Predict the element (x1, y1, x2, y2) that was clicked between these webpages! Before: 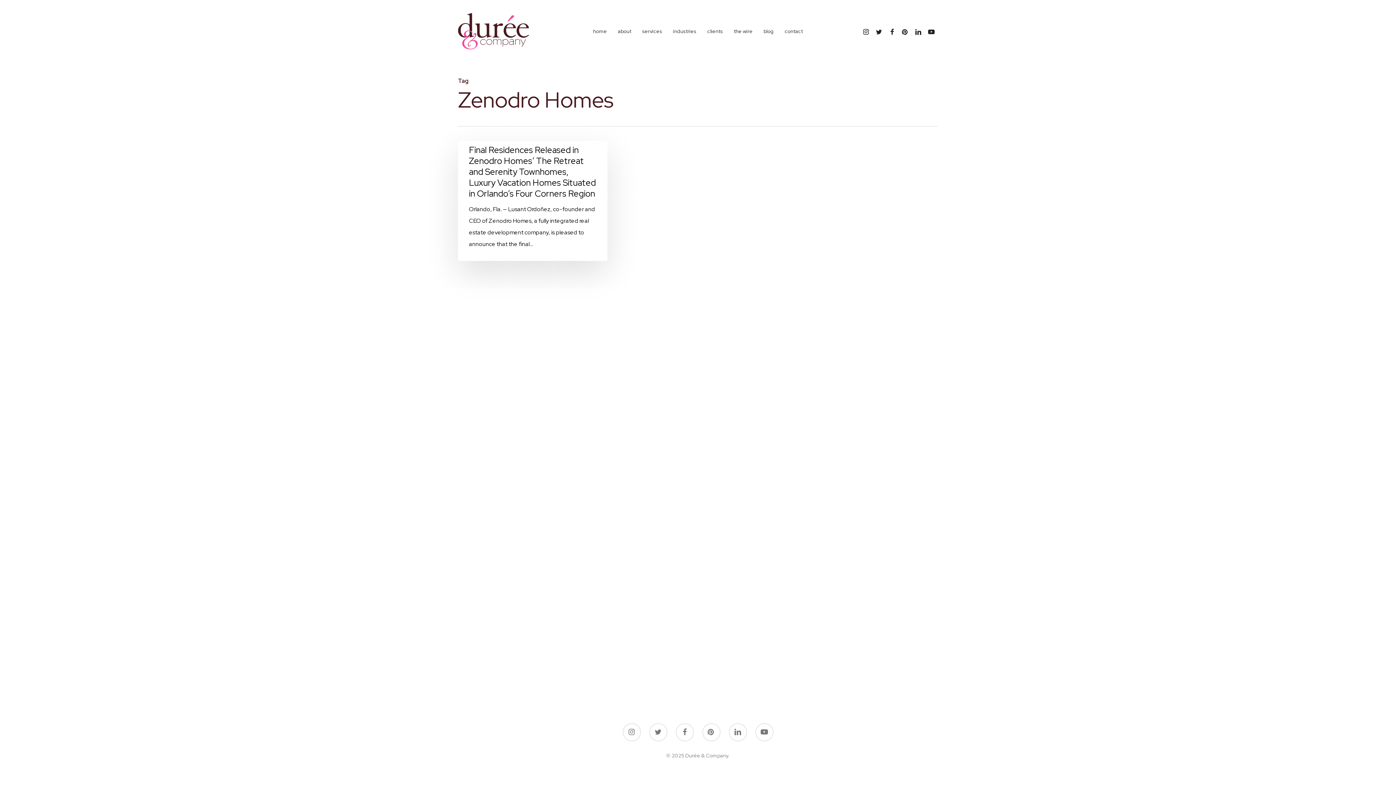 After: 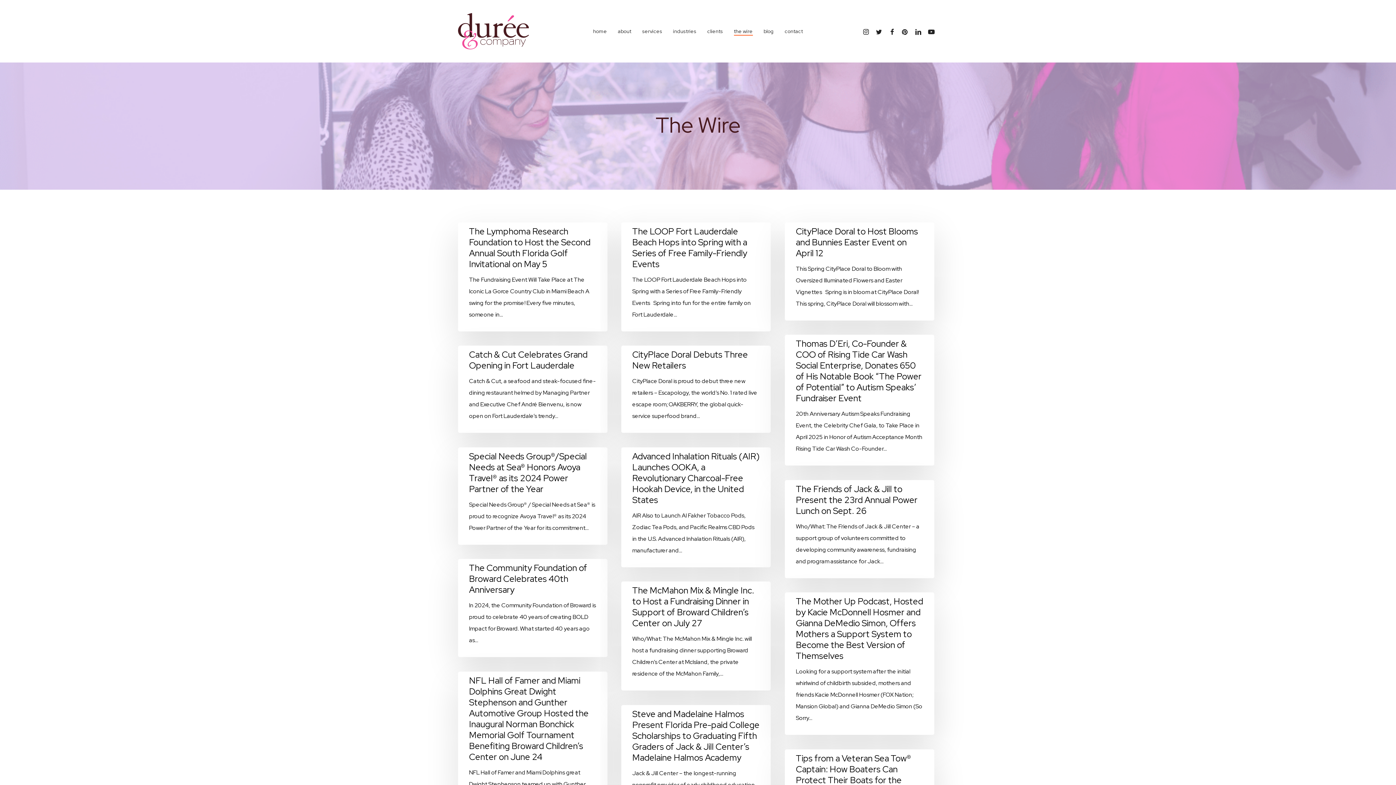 Action: bbox: (734, 28, 752, 33) label: the wire